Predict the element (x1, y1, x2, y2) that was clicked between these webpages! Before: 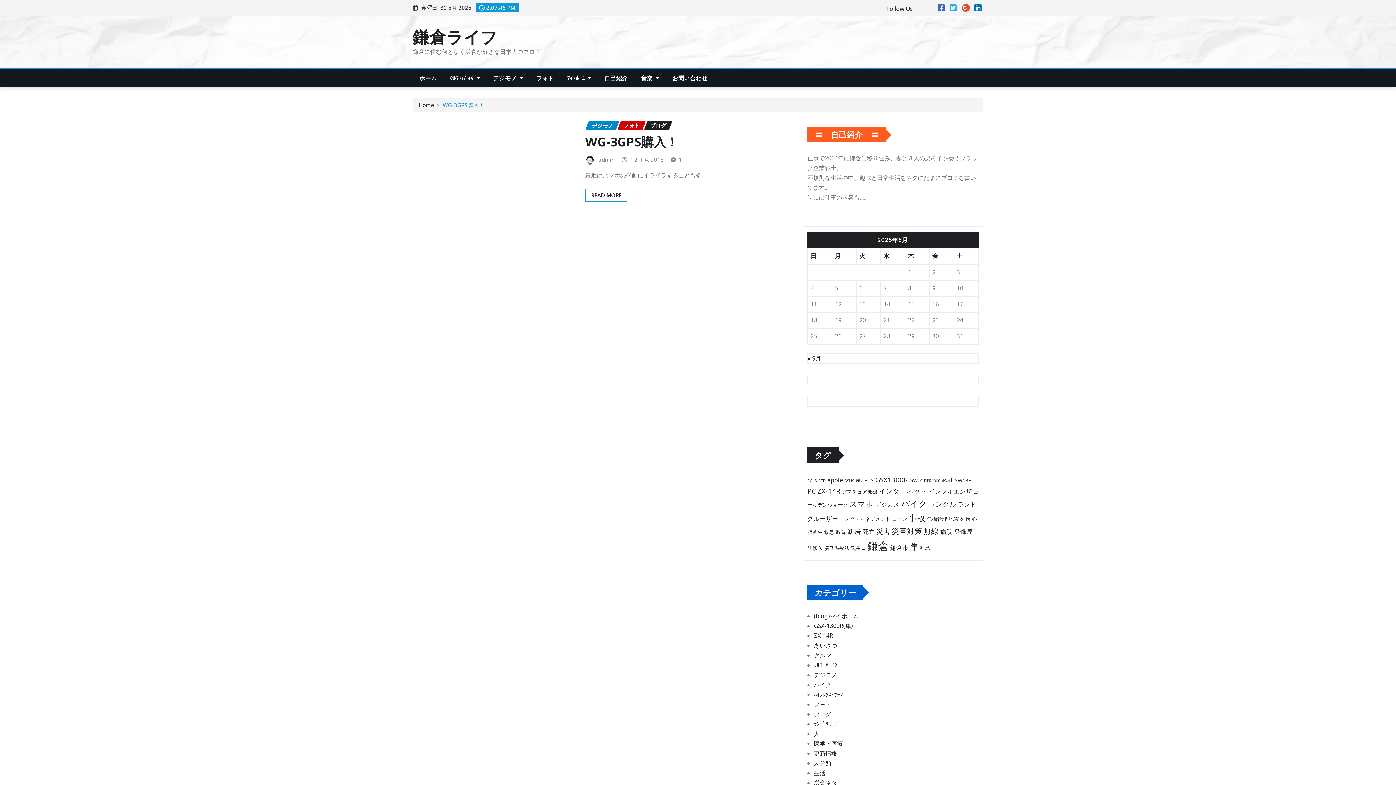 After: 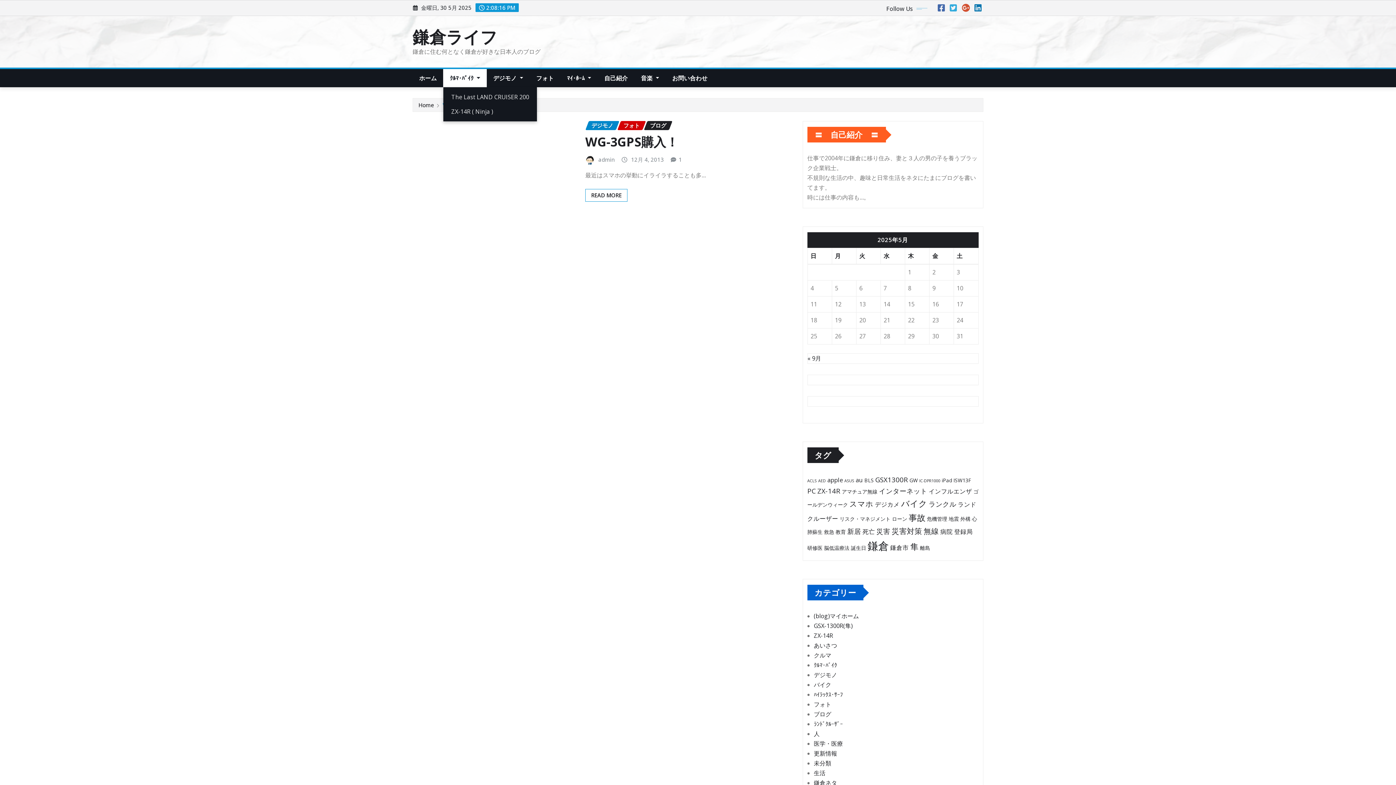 Action: bbox: (443, 69, 486, 87) label: ｸﾙﾏ･ﾊﾞｲｸ 